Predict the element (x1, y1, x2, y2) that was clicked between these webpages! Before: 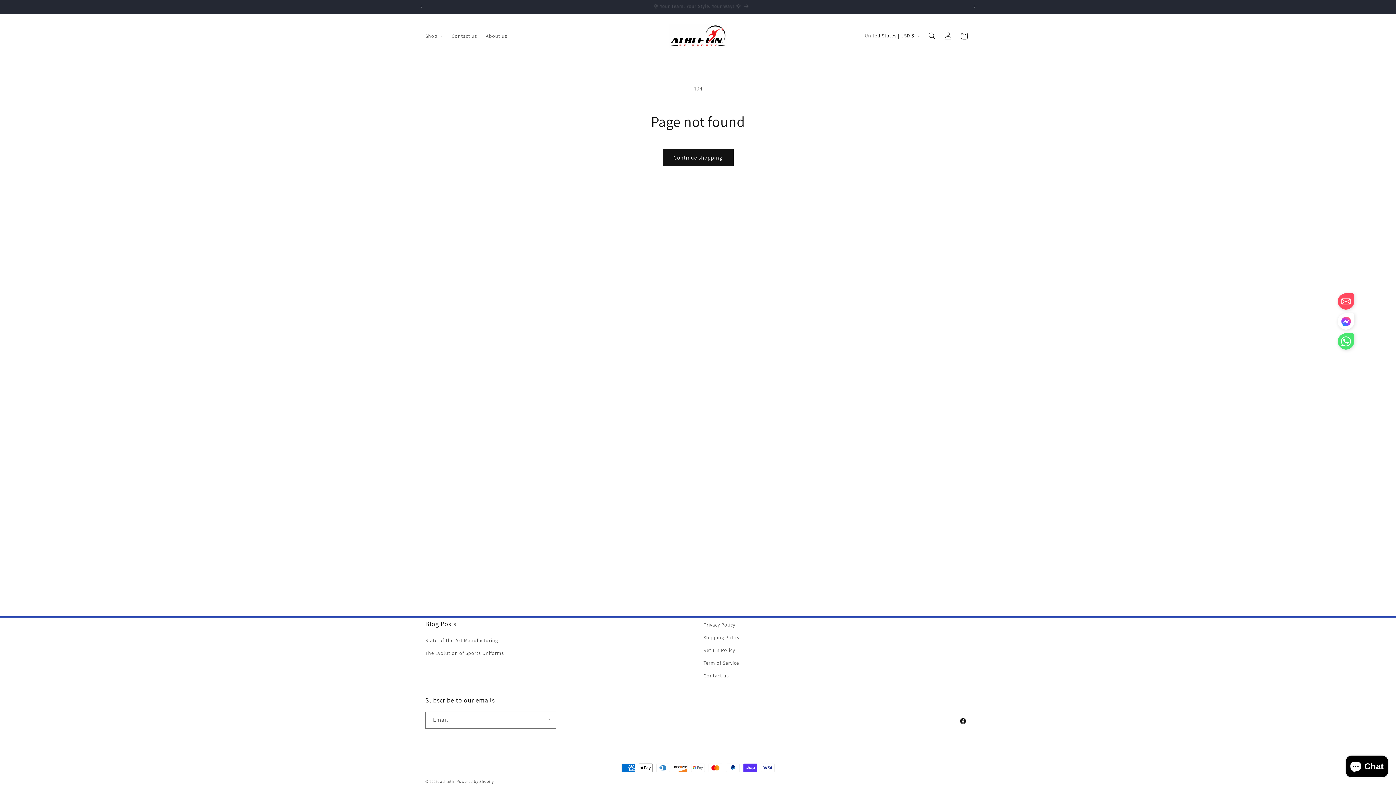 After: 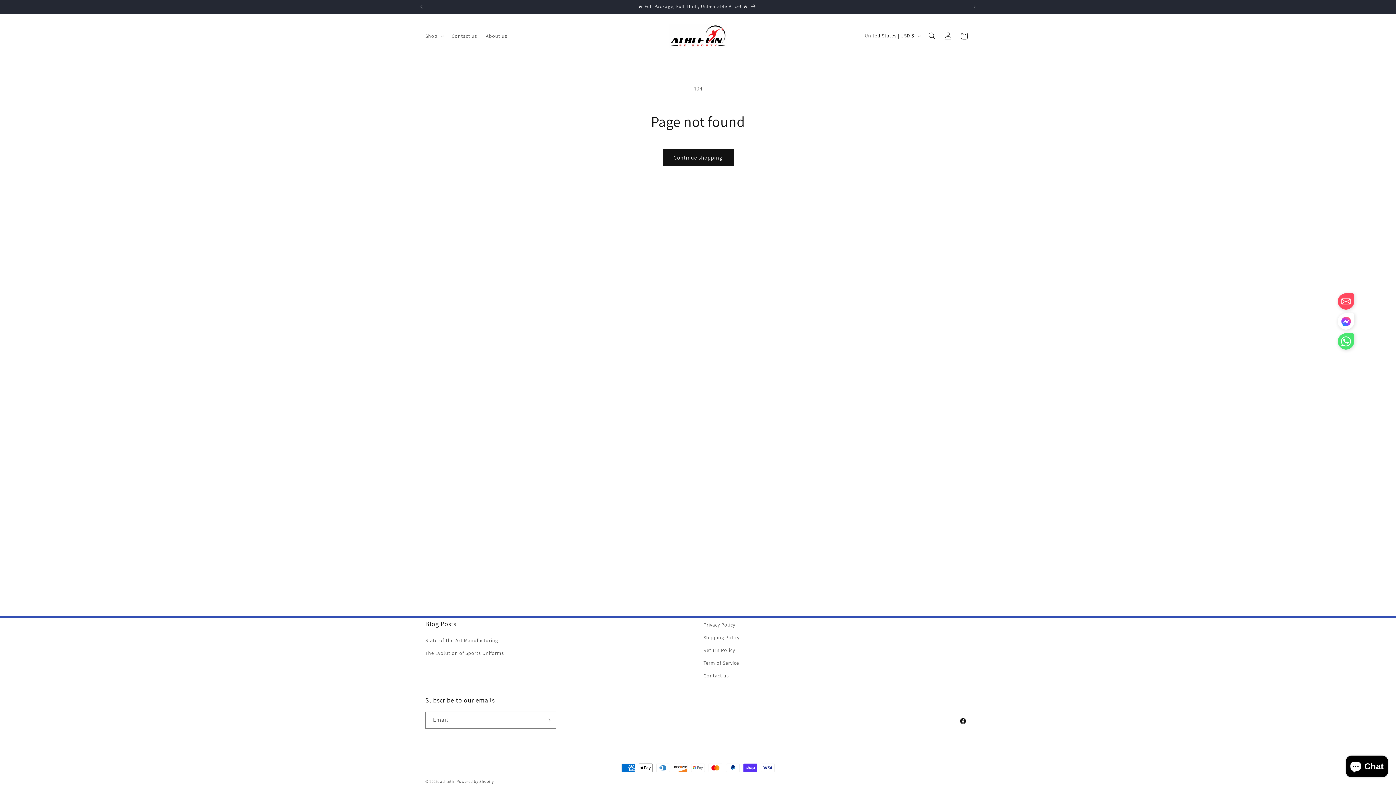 Action: bbox: (413, 0, 429, 13) label: Previous announcement